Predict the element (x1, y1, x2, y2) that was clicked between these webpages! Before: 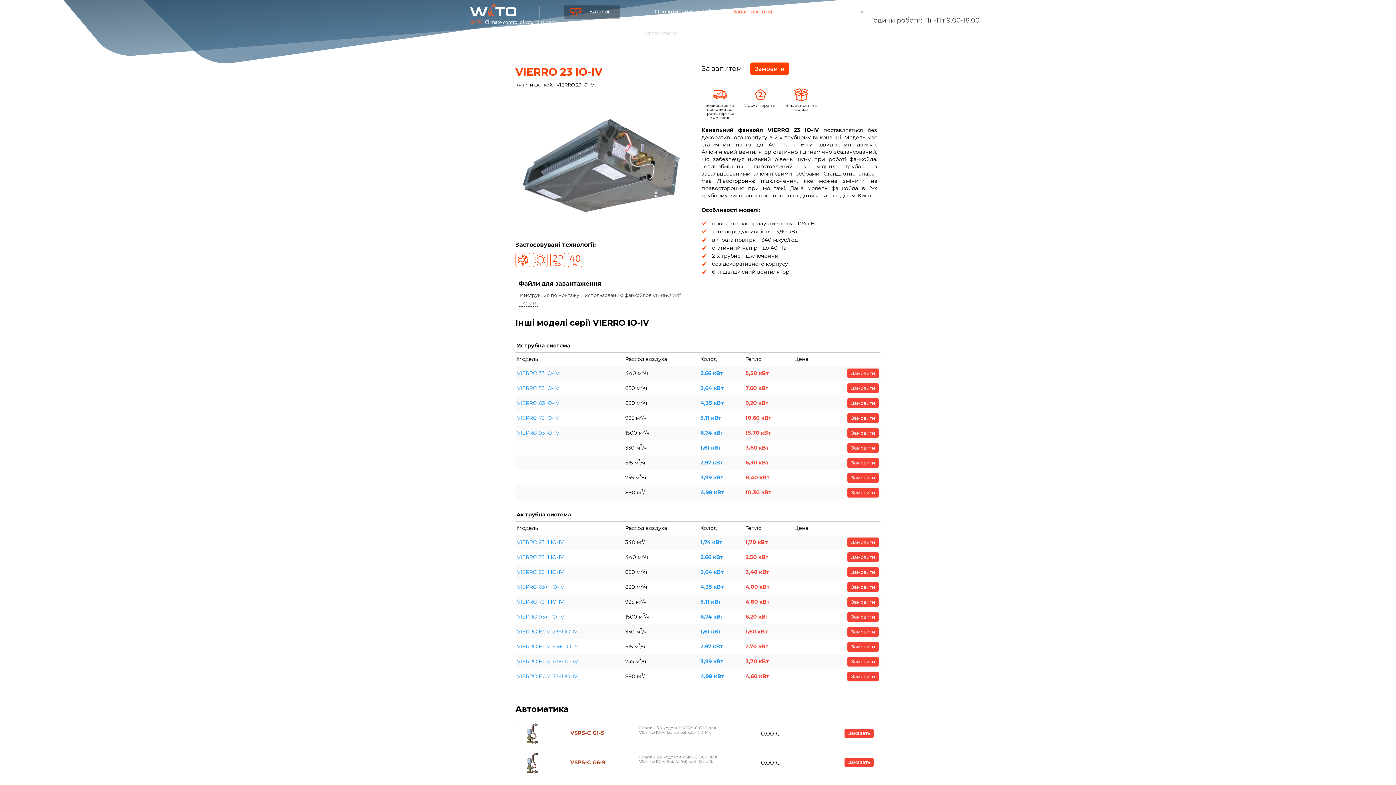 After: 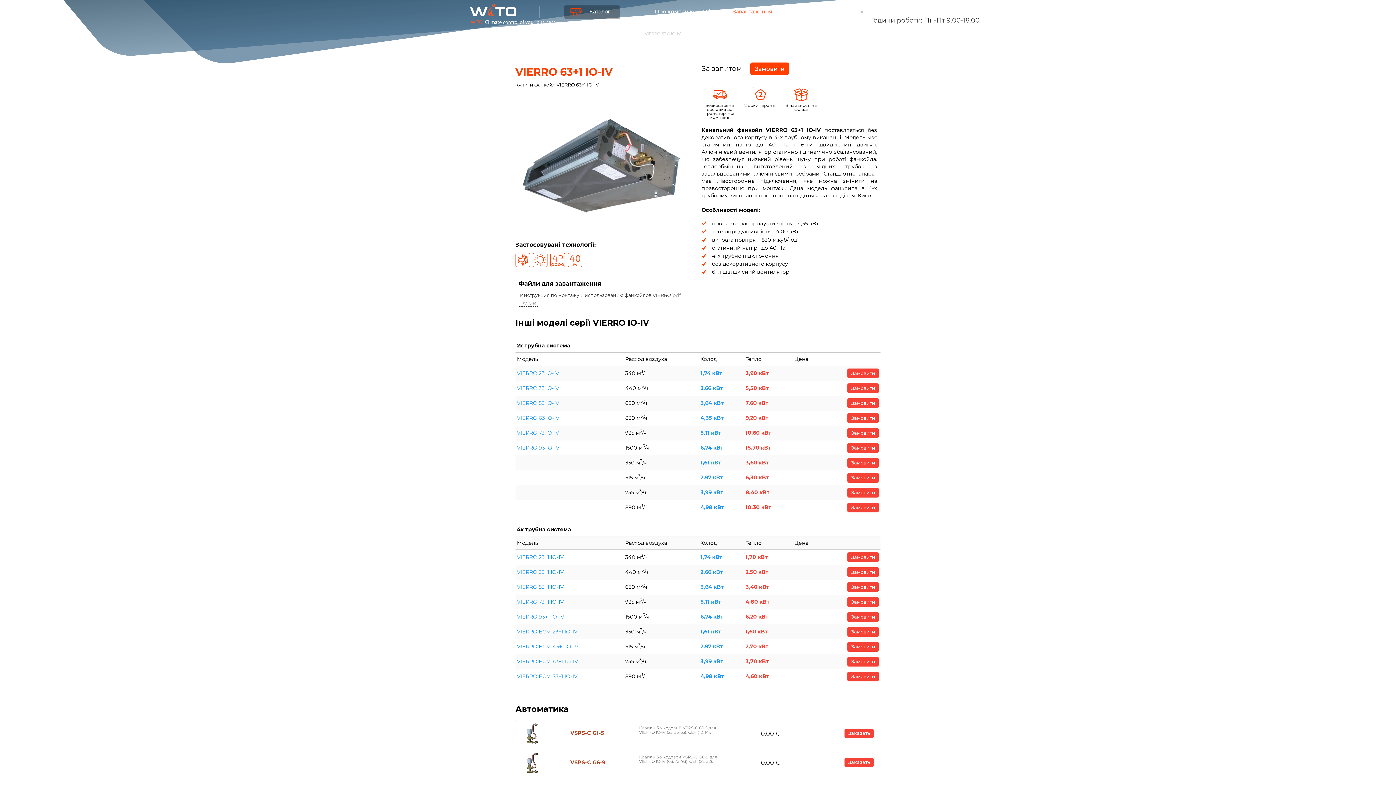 Action: label: VIERRO 63+1 IO-IV bbox: (517, 583, 564, 590)